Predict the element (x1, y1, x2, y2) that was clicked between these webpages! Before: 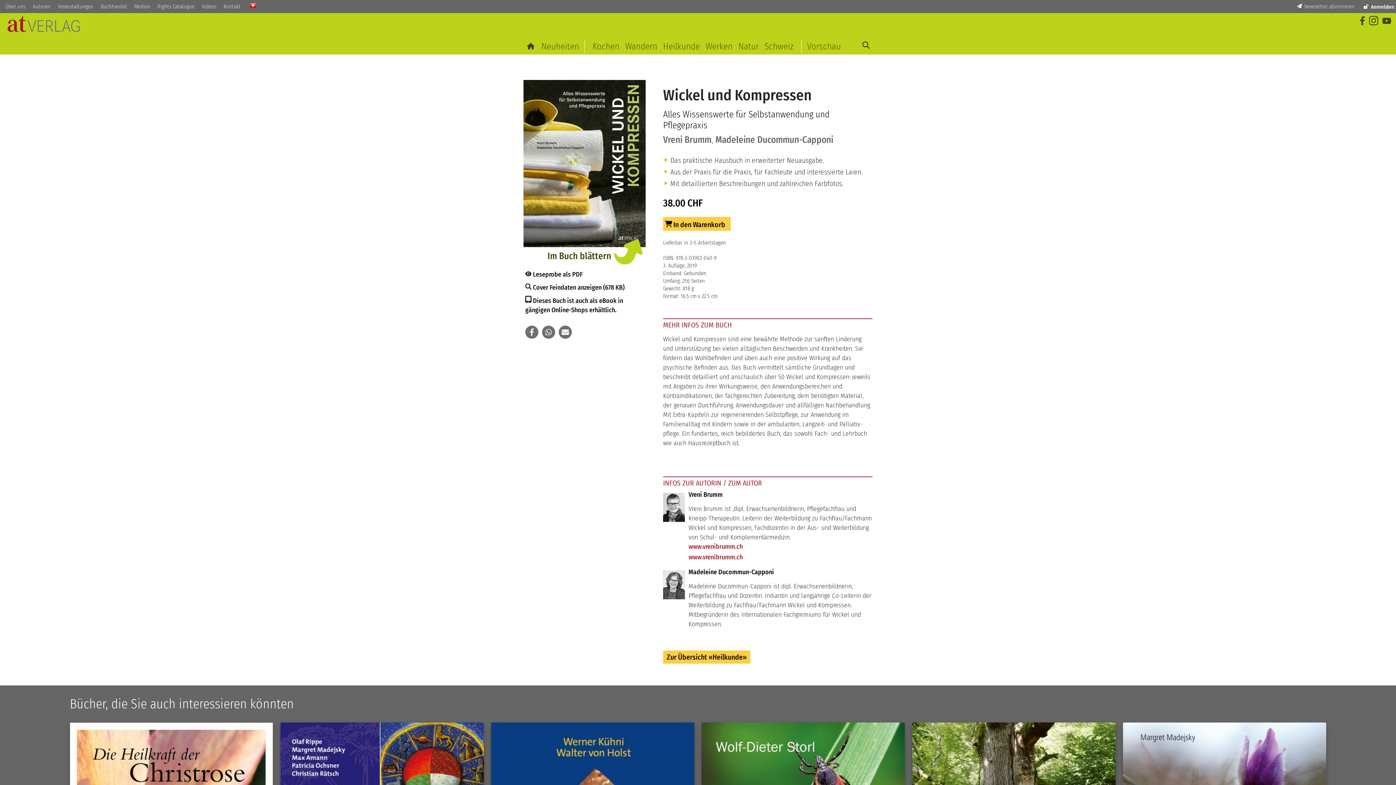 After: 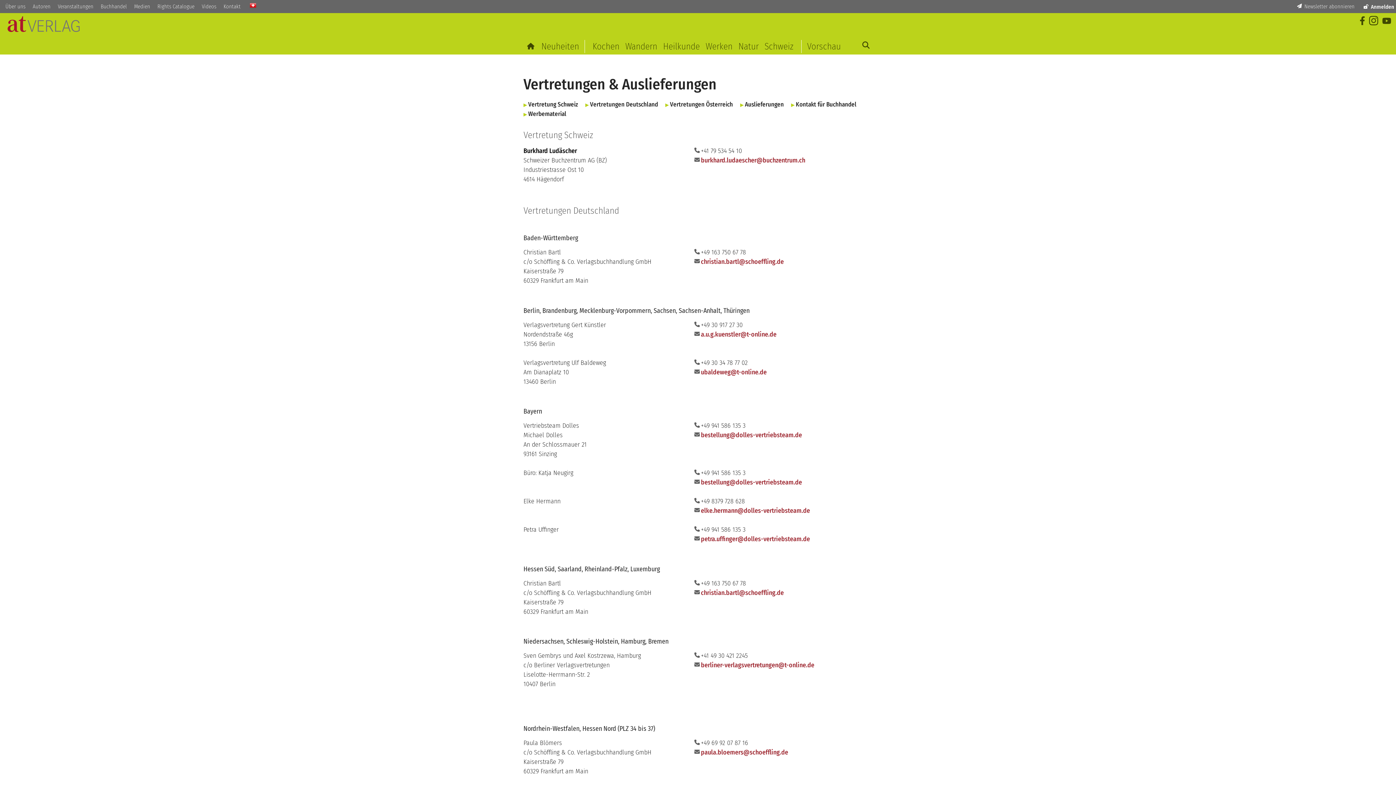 Action: bbox: (100, 1, 126, 11) label: Buchhandel